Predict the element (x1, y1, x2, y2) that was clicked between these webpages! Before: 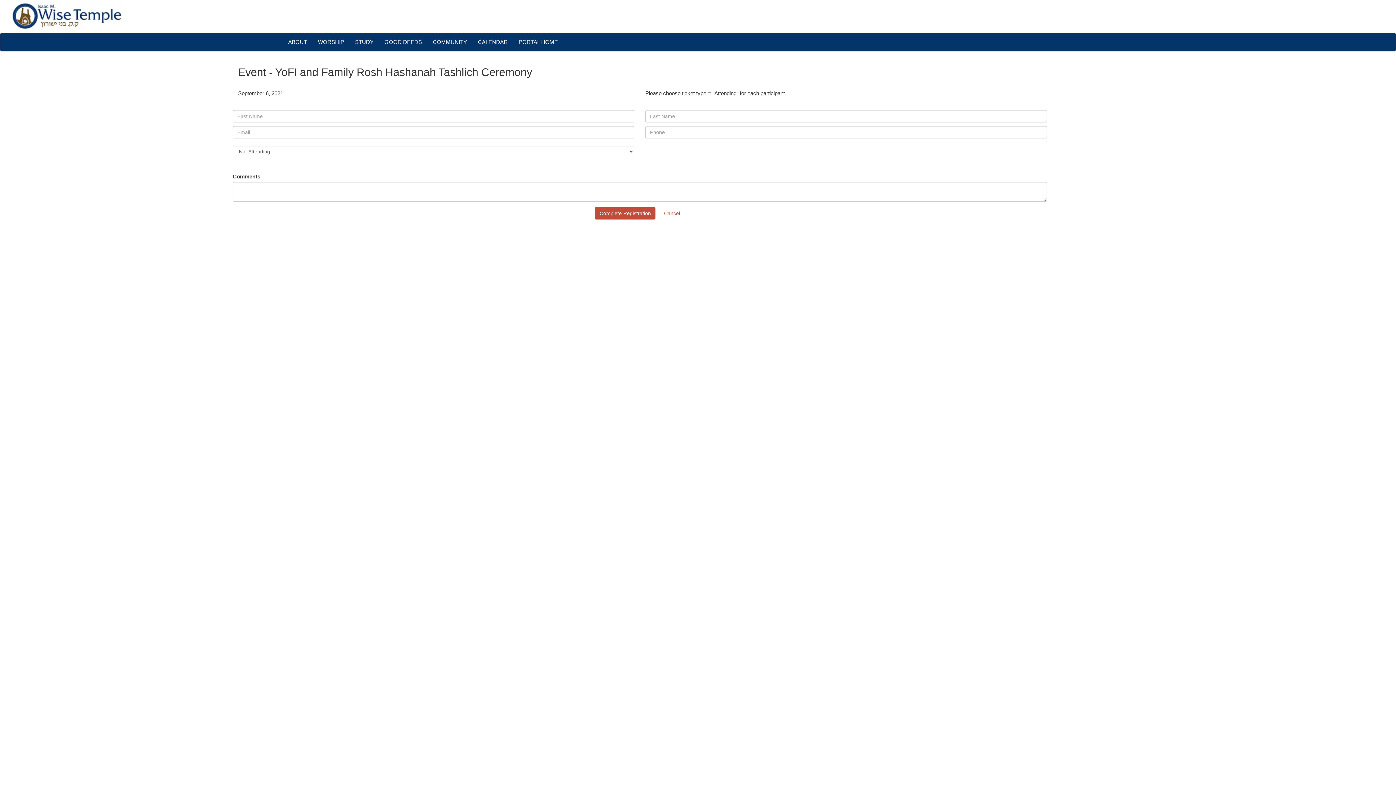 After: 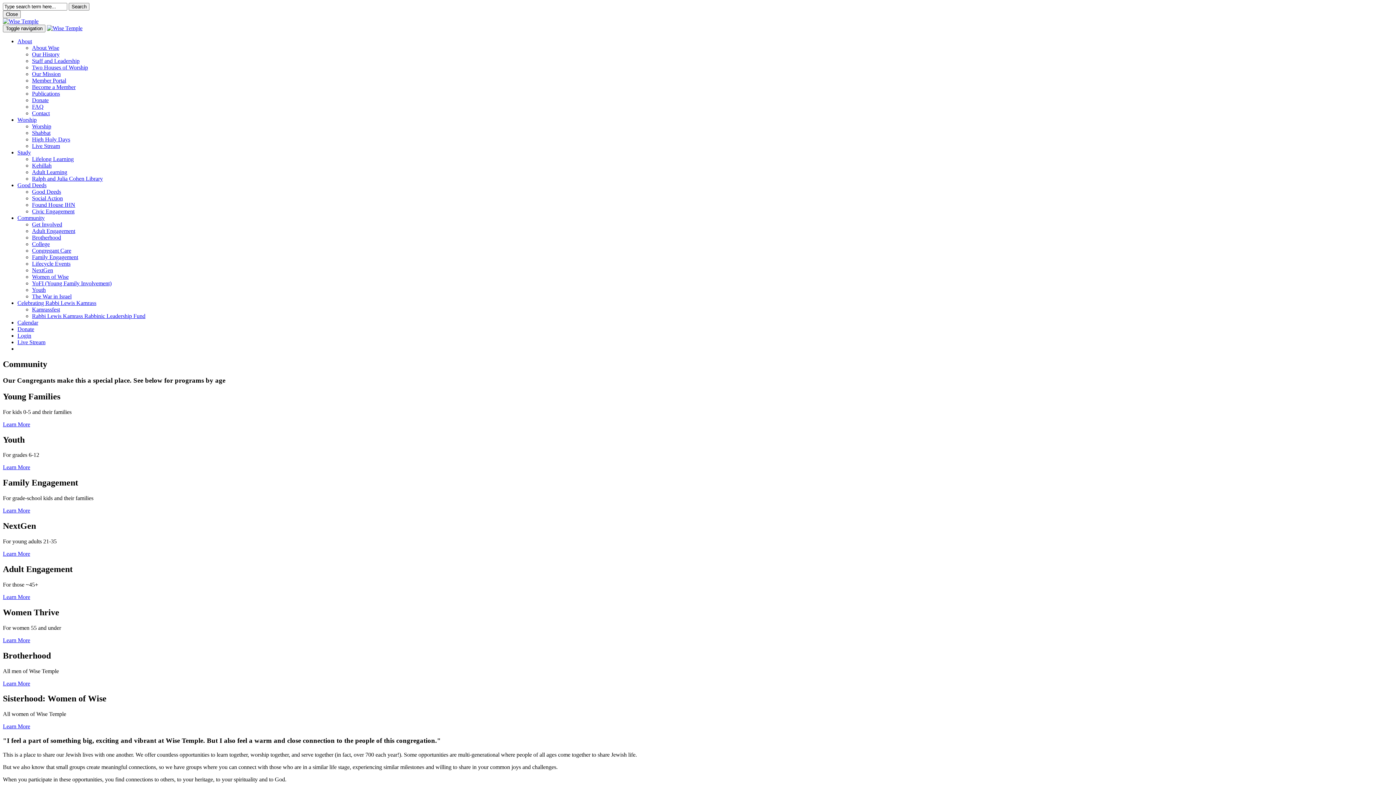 Action: label: COMMUNITY bbox: (427, 33, 472, 51)